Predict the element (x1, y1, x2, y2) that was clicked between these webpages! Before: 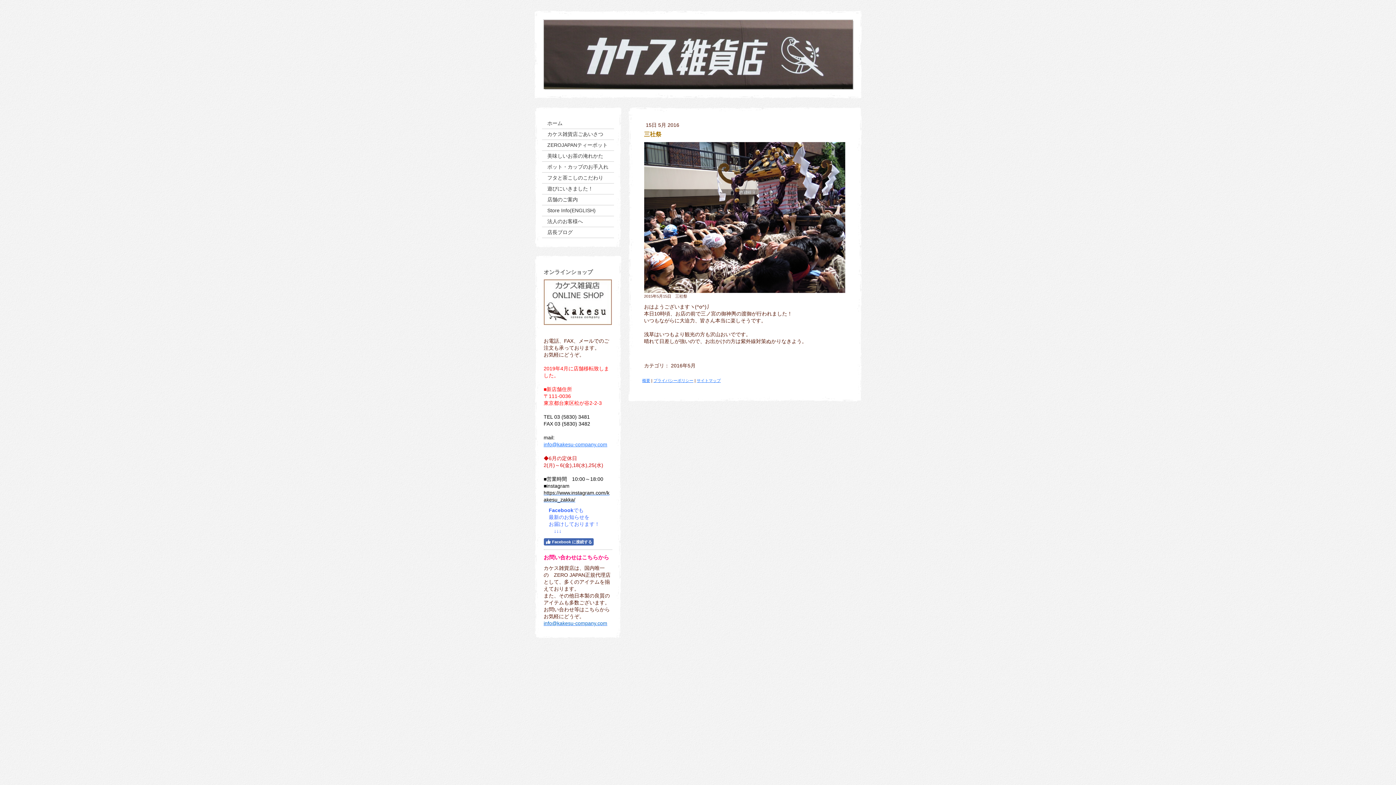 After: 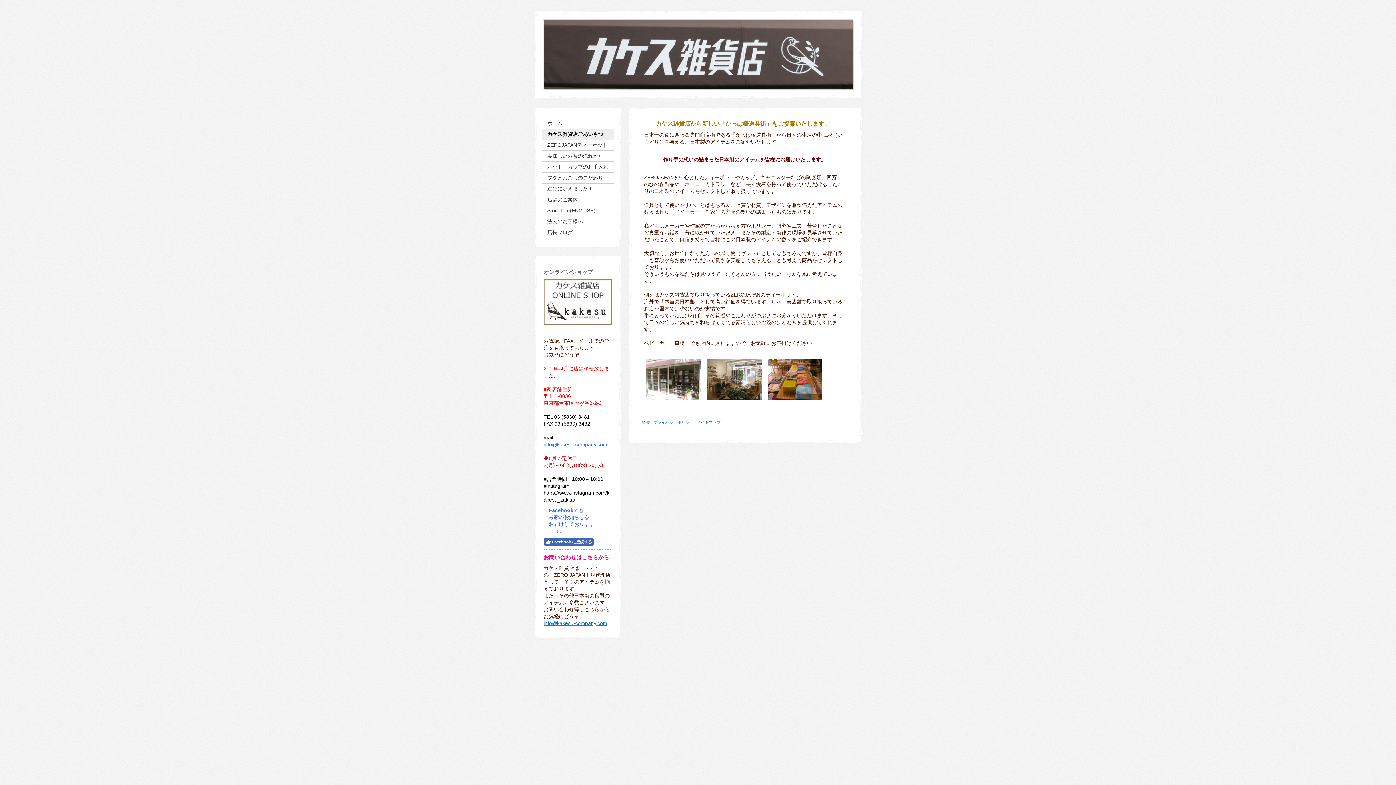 Action: label: カケス雑貨店ごあいさつ bbox: (542, 129, 614, 140)